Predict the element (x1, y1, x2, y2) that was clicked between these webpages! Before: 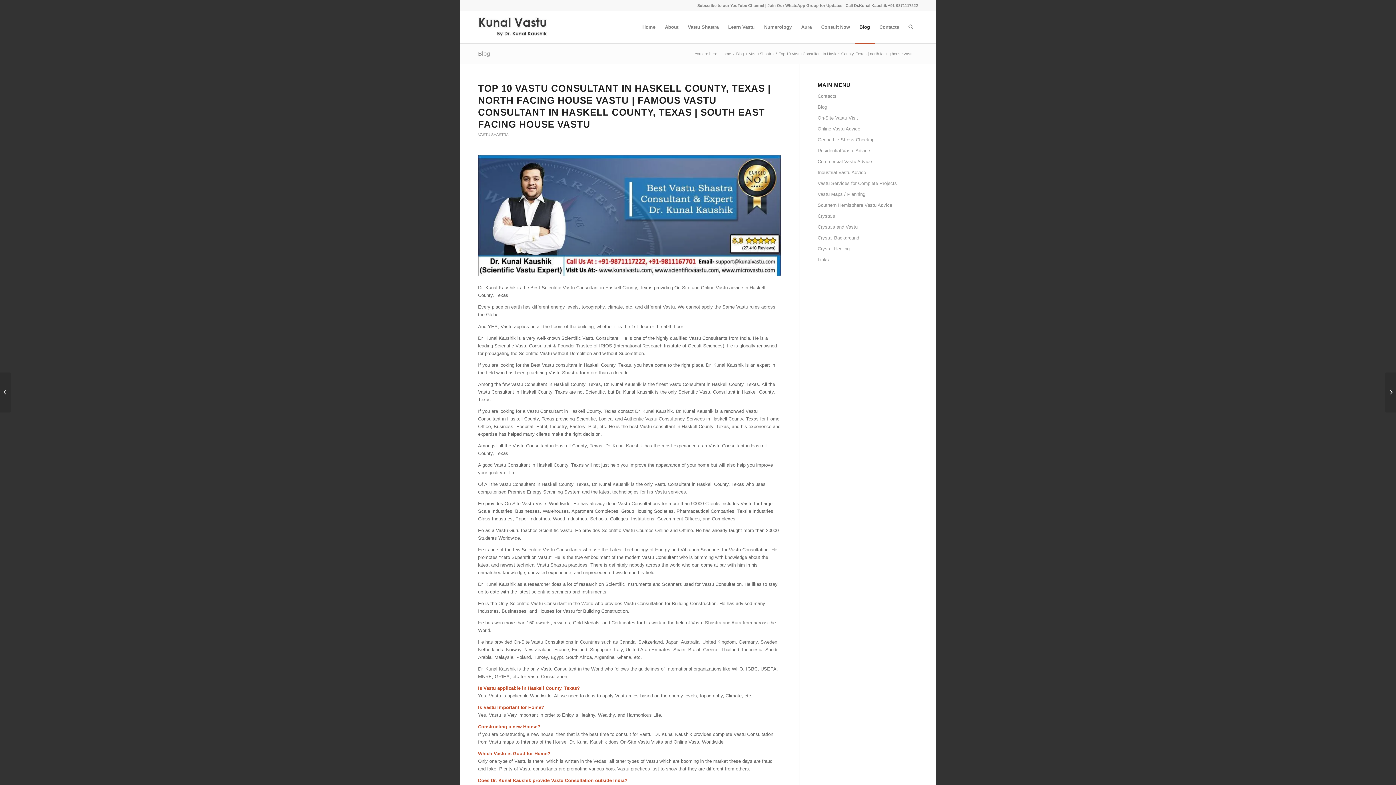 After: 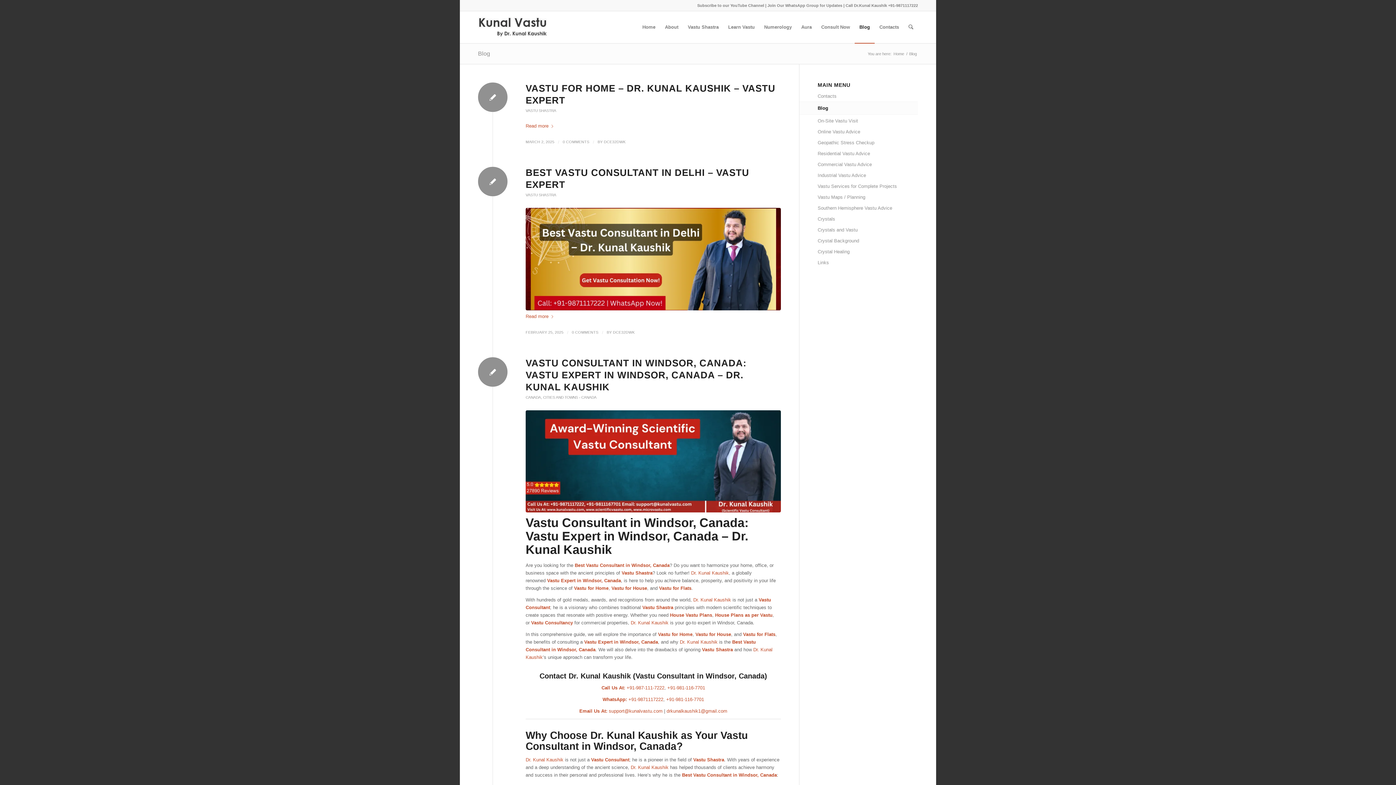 Action: label: Blog bbox: (854, 11, 874, 43)